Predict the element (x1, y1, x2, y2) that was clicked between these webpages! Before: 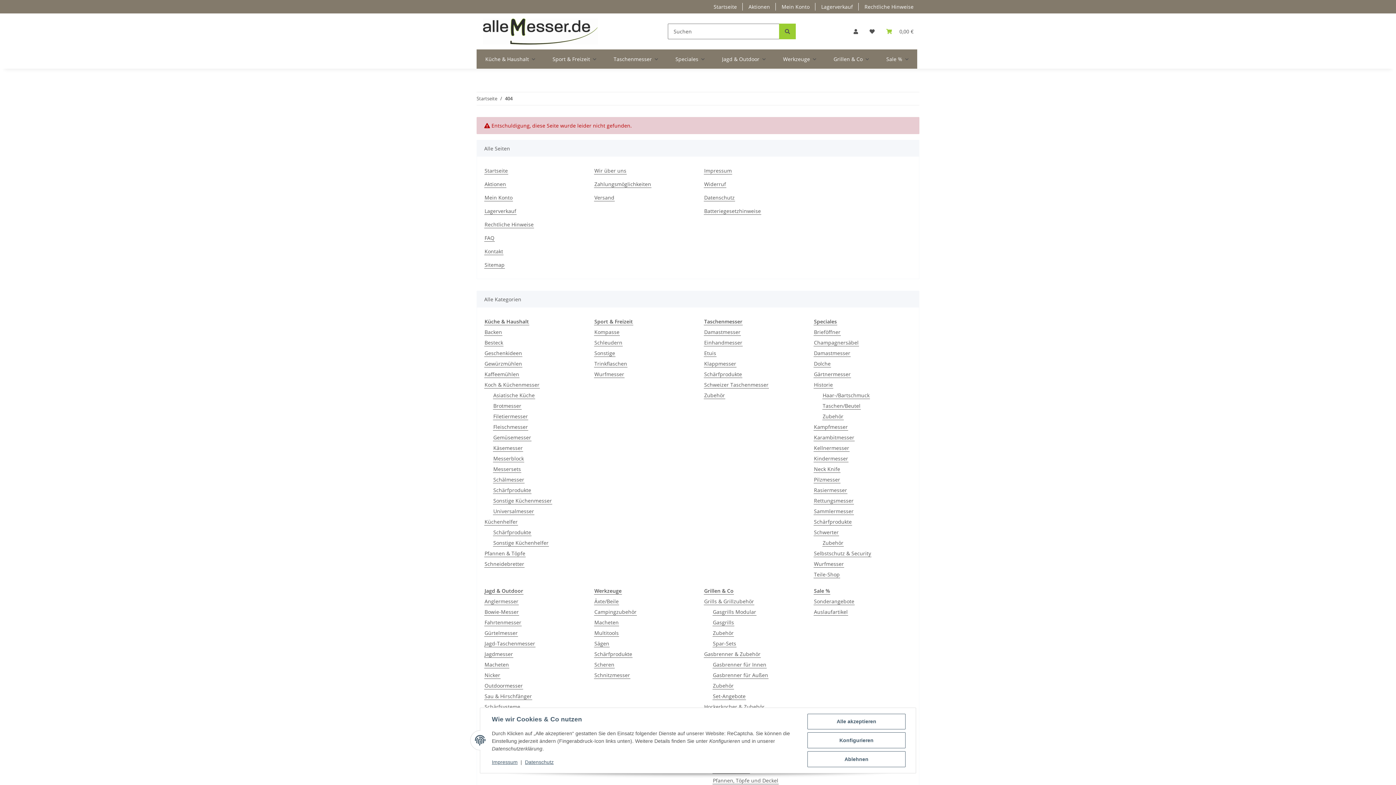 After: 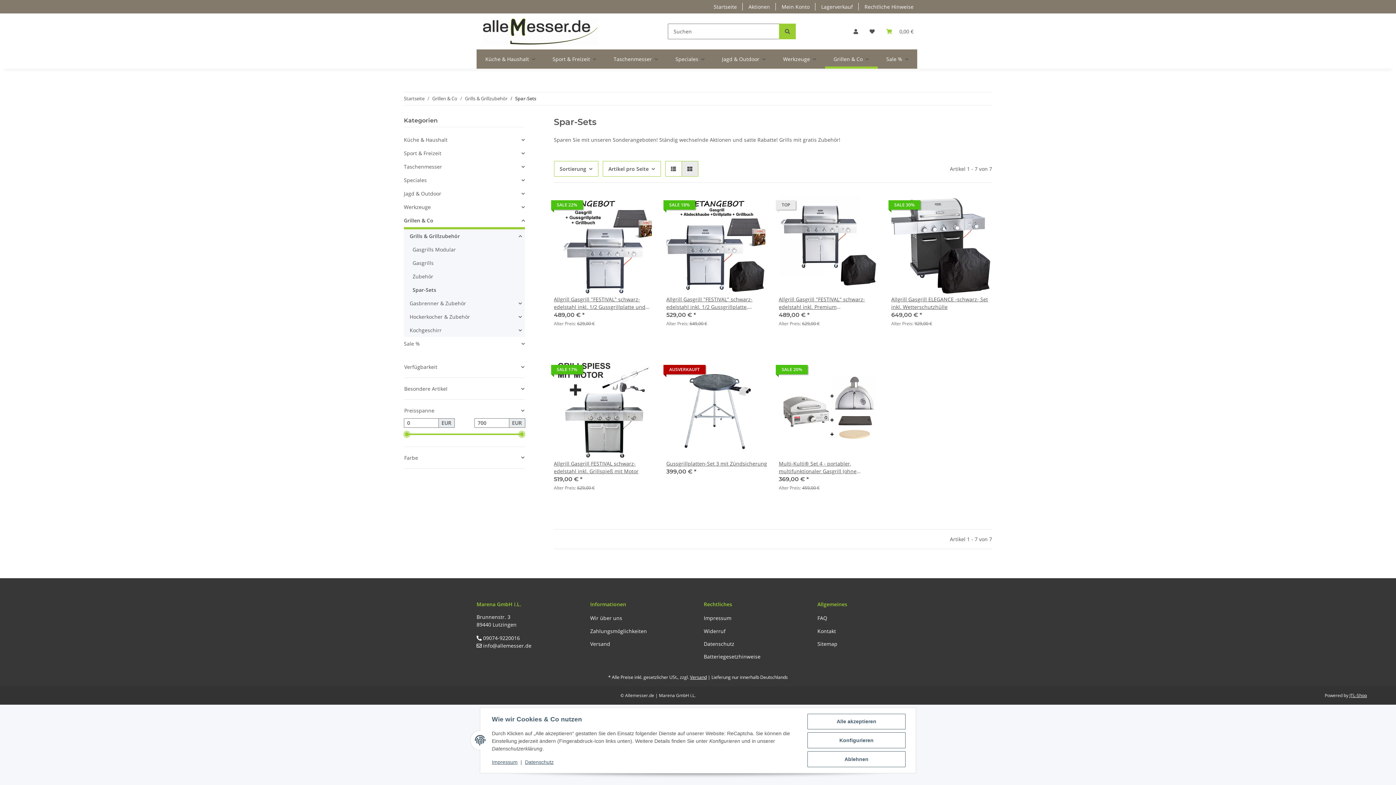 Action: label: Spar-Sets bbox: (712, 640, 736, 647)